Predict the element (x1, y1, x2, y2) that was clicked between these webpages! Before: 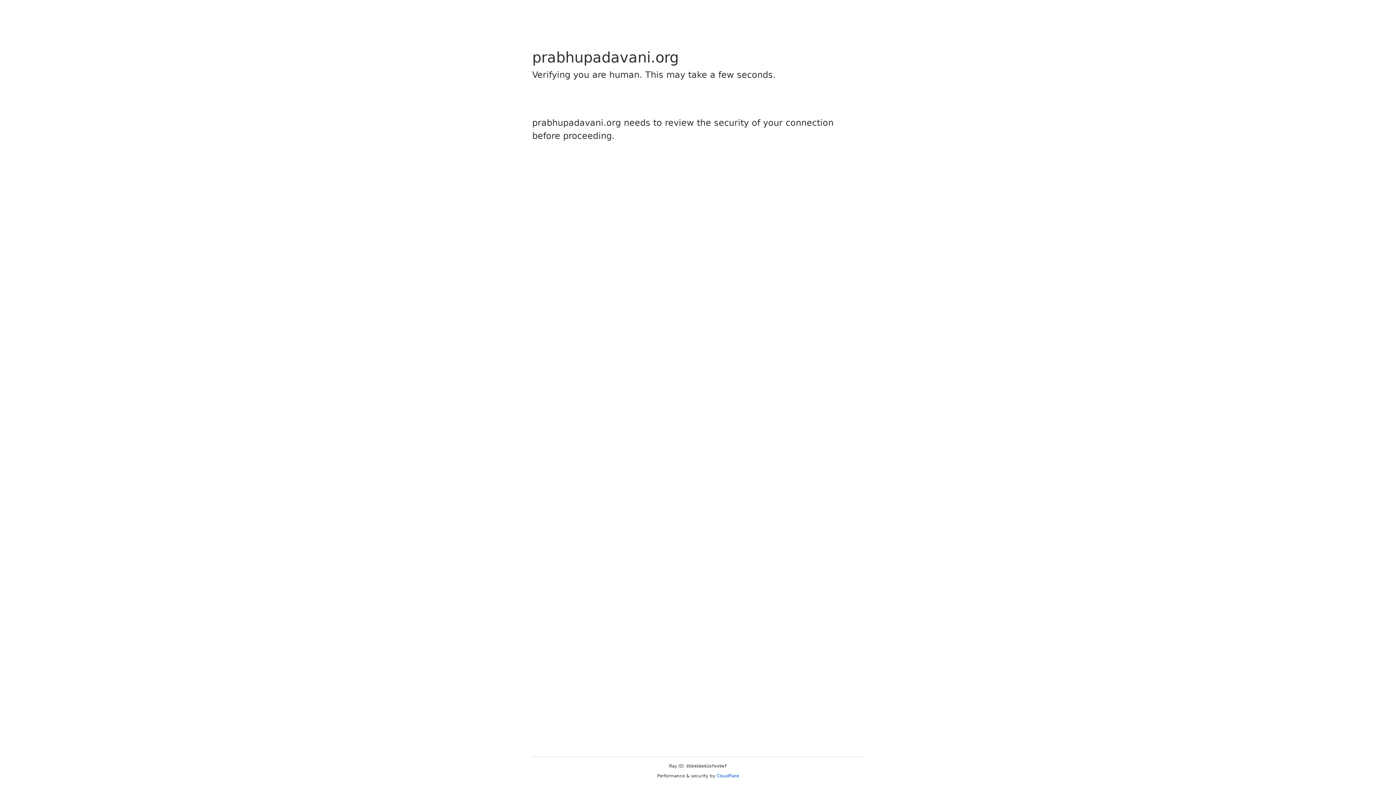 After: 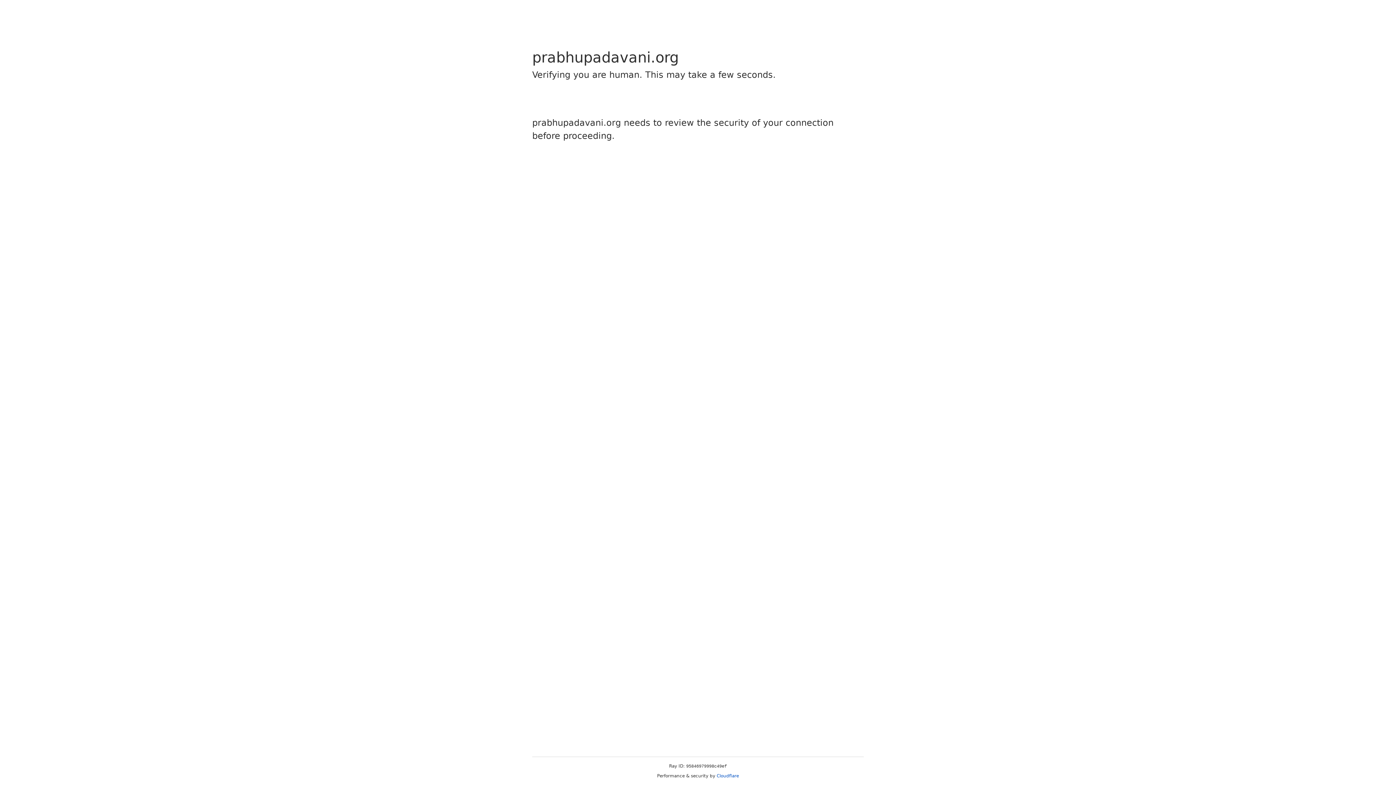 Action: label: Cloudflare bbox: (716, 773, 739, 778)